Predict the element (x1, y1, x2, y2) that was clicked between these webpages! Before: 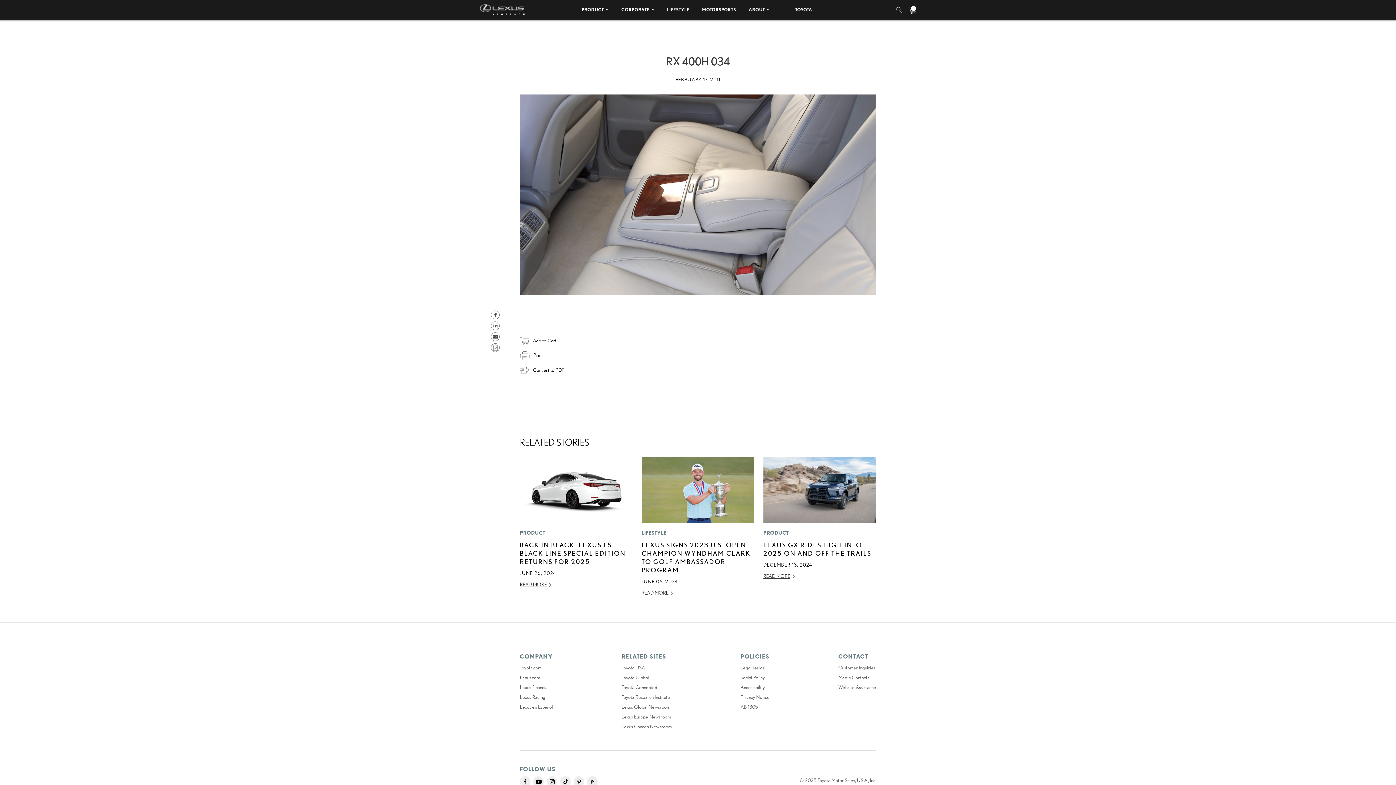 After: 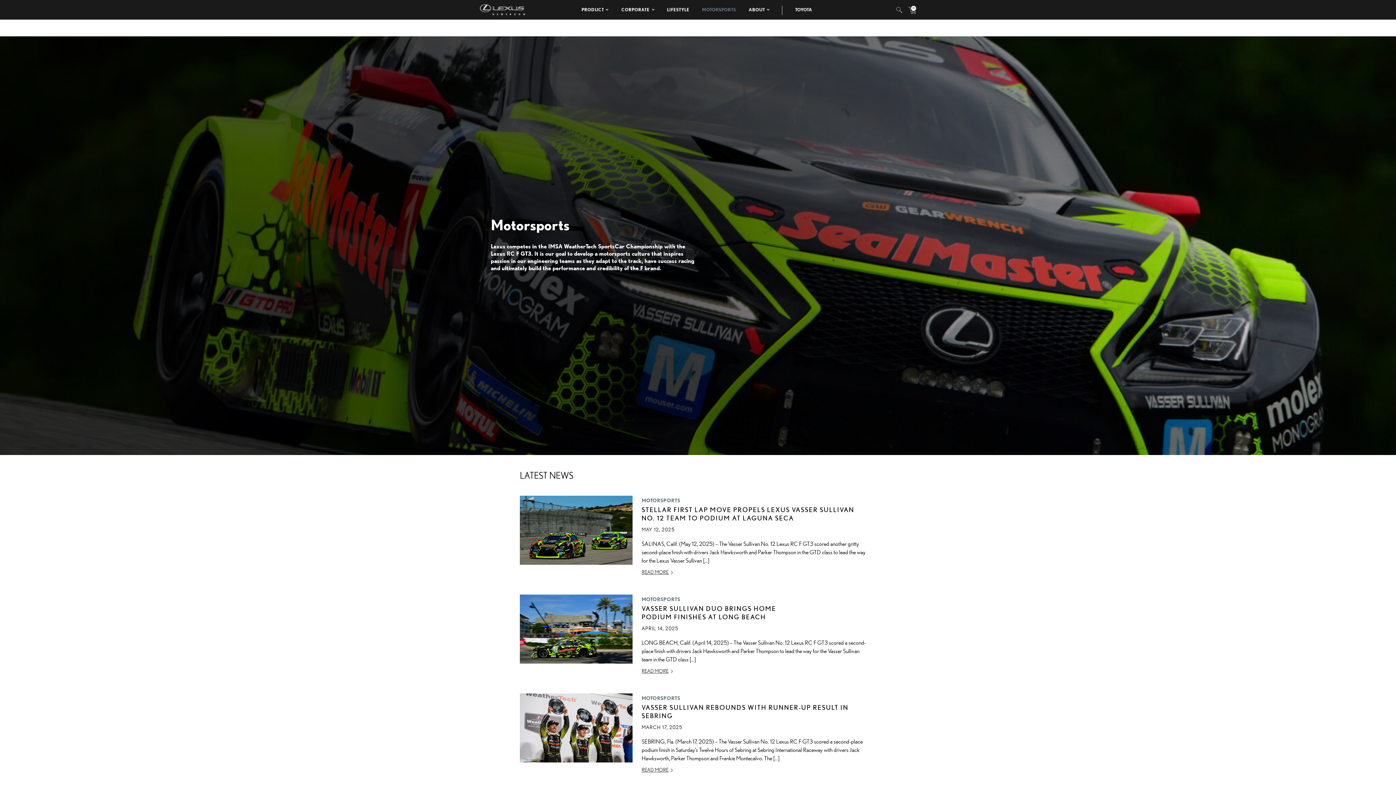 Action: label: MOTORSPORTS bbox: (702, 7, 736, 12)